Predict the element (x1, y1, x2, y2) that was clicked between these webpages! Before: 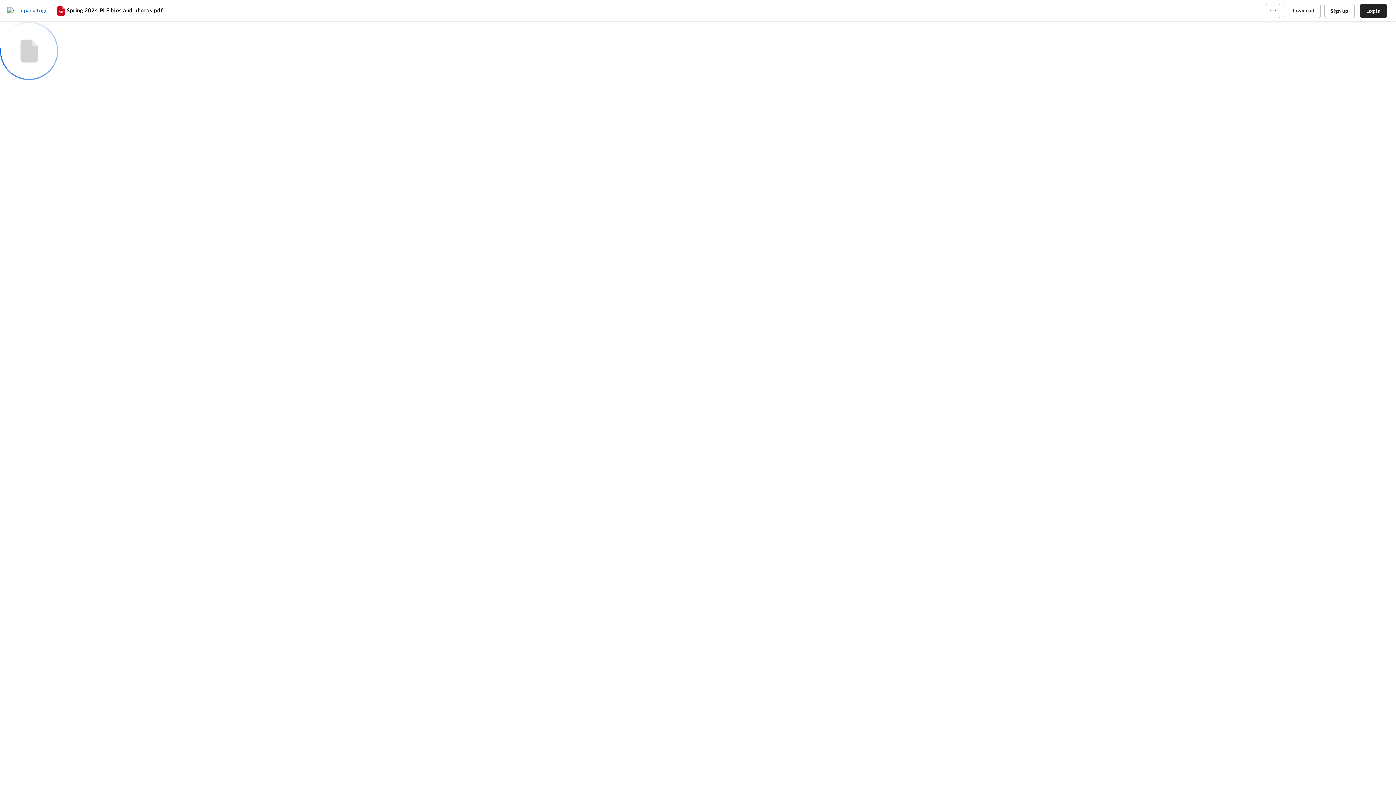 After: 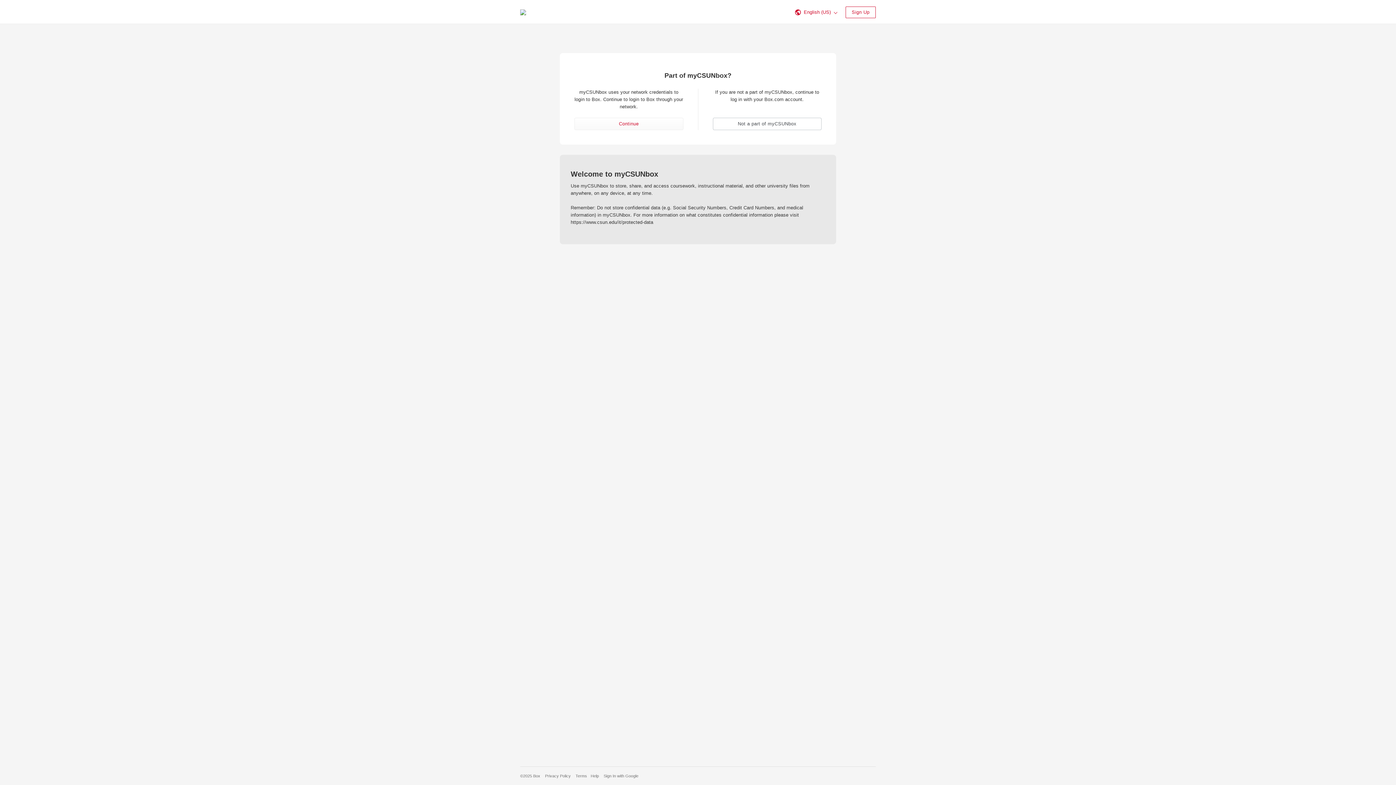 Action: label: Log in bbox: (1360, 3, 1387, 18)